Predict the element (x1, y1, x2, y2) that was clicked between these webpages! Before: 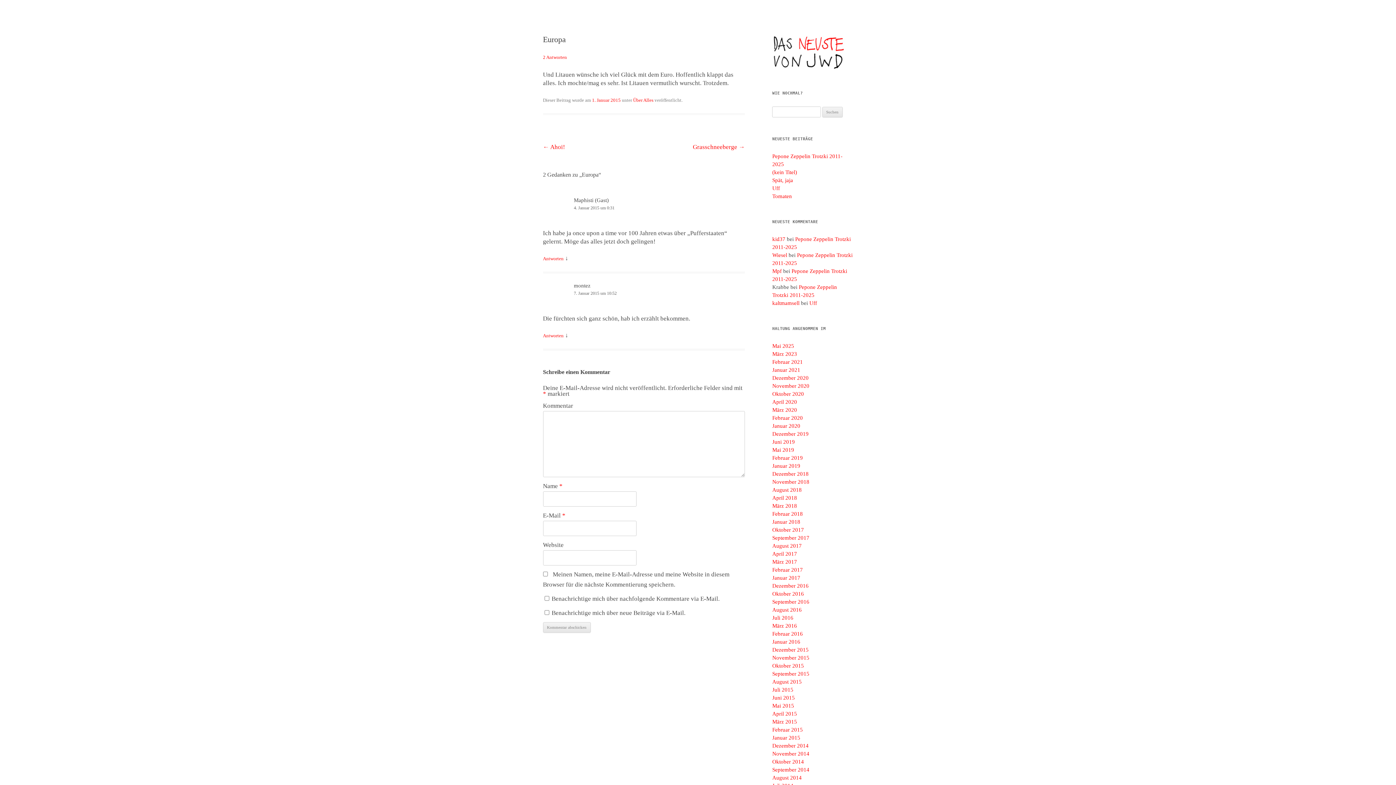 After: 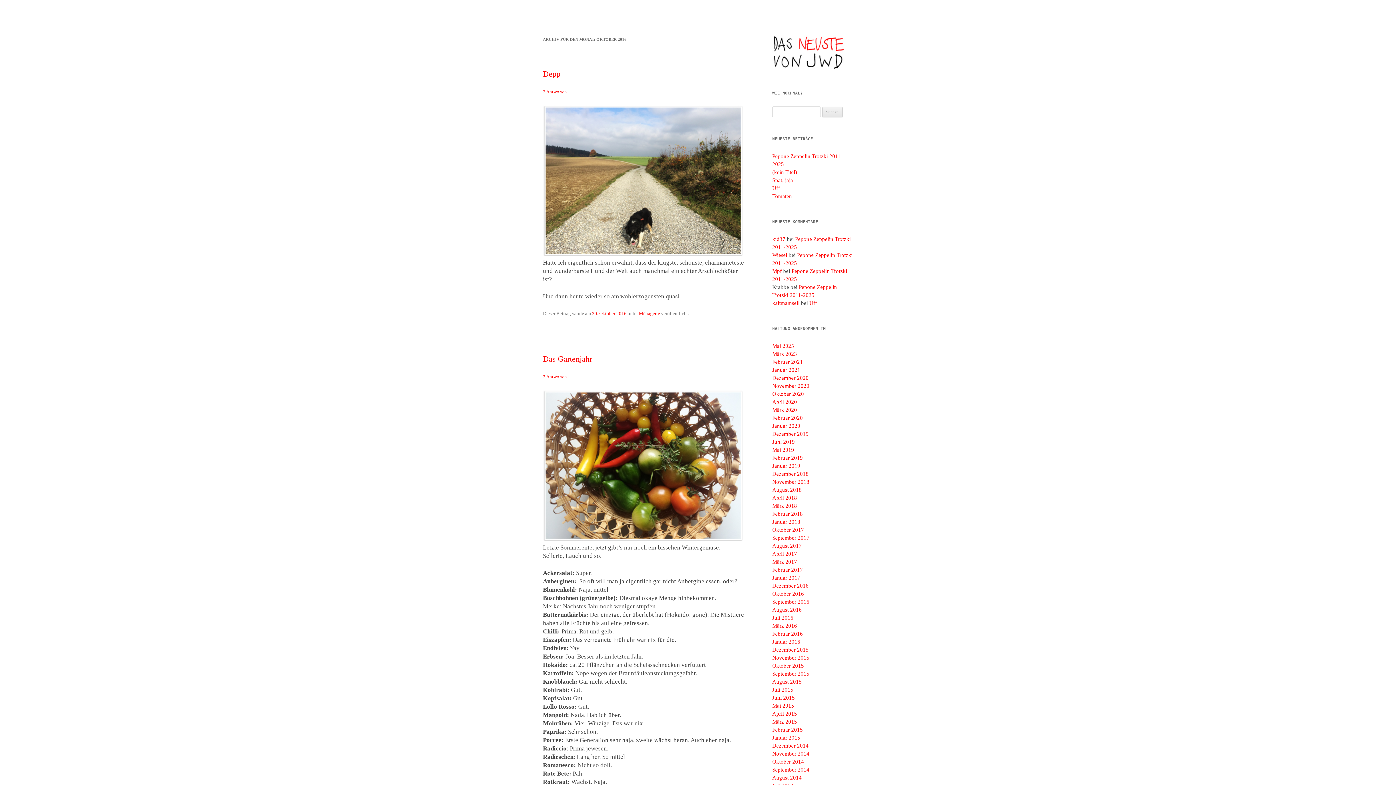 Action: label: Oktober 2016 bbox: (772, 591, 804, 597)